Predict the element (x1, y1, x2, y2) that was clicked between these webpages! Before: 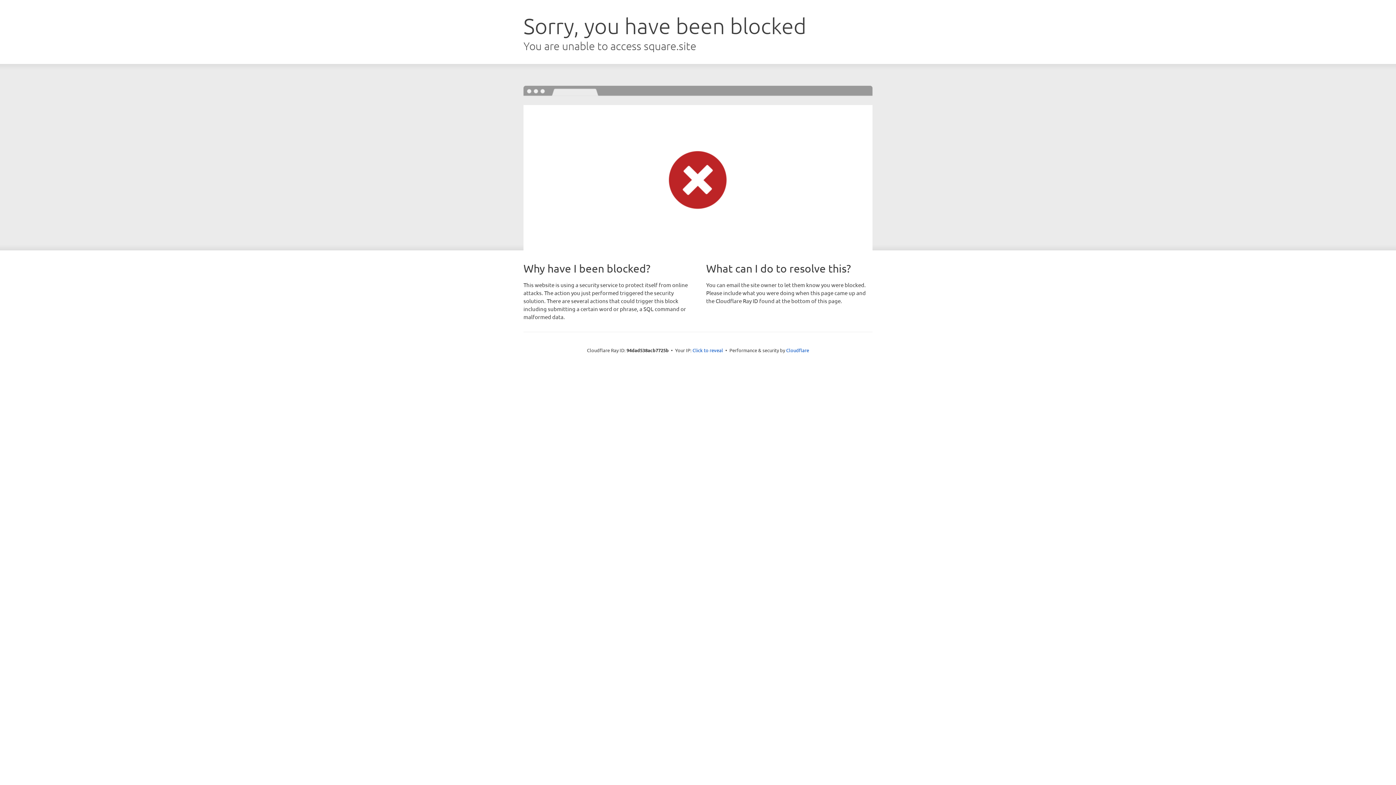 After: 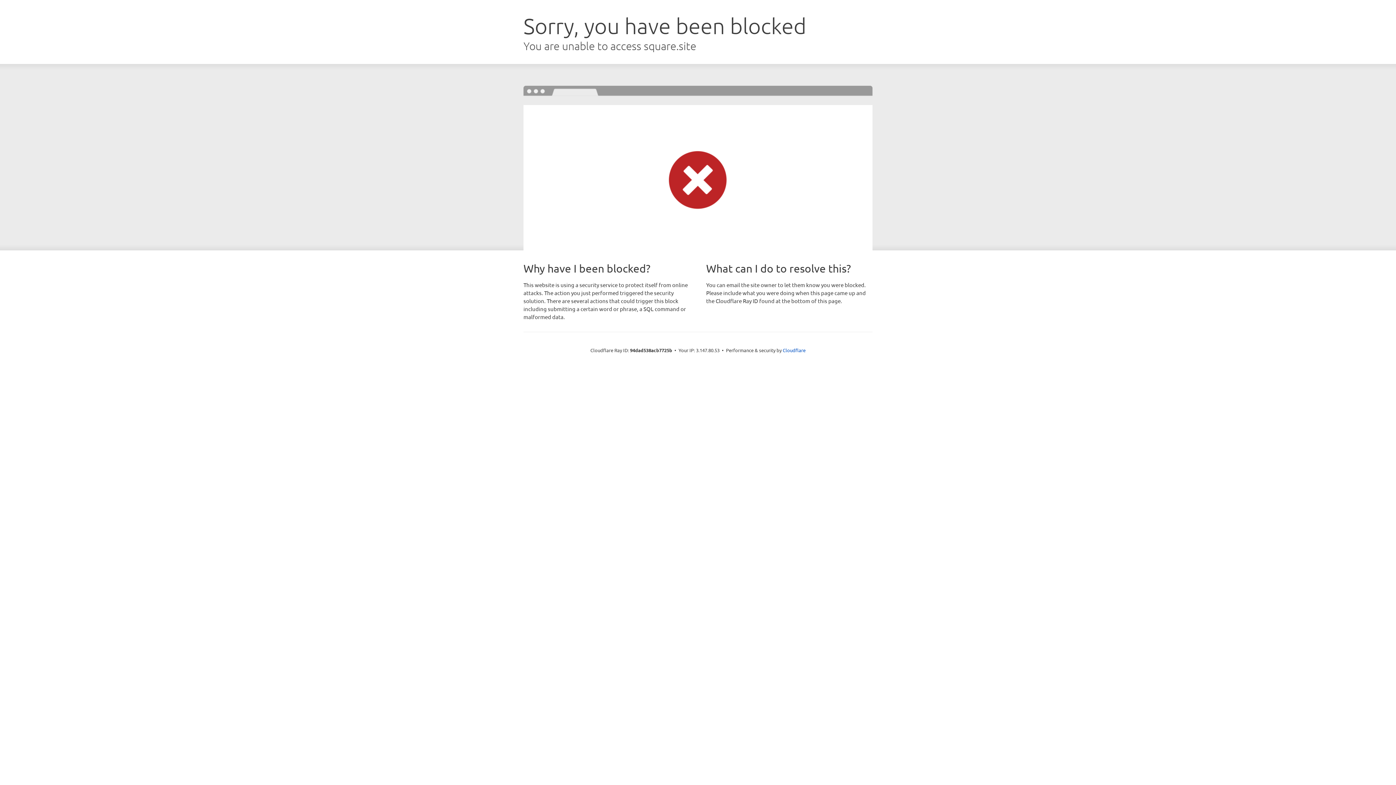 Action: bbox: (692, 346, 723, 353) label: Click to reveal